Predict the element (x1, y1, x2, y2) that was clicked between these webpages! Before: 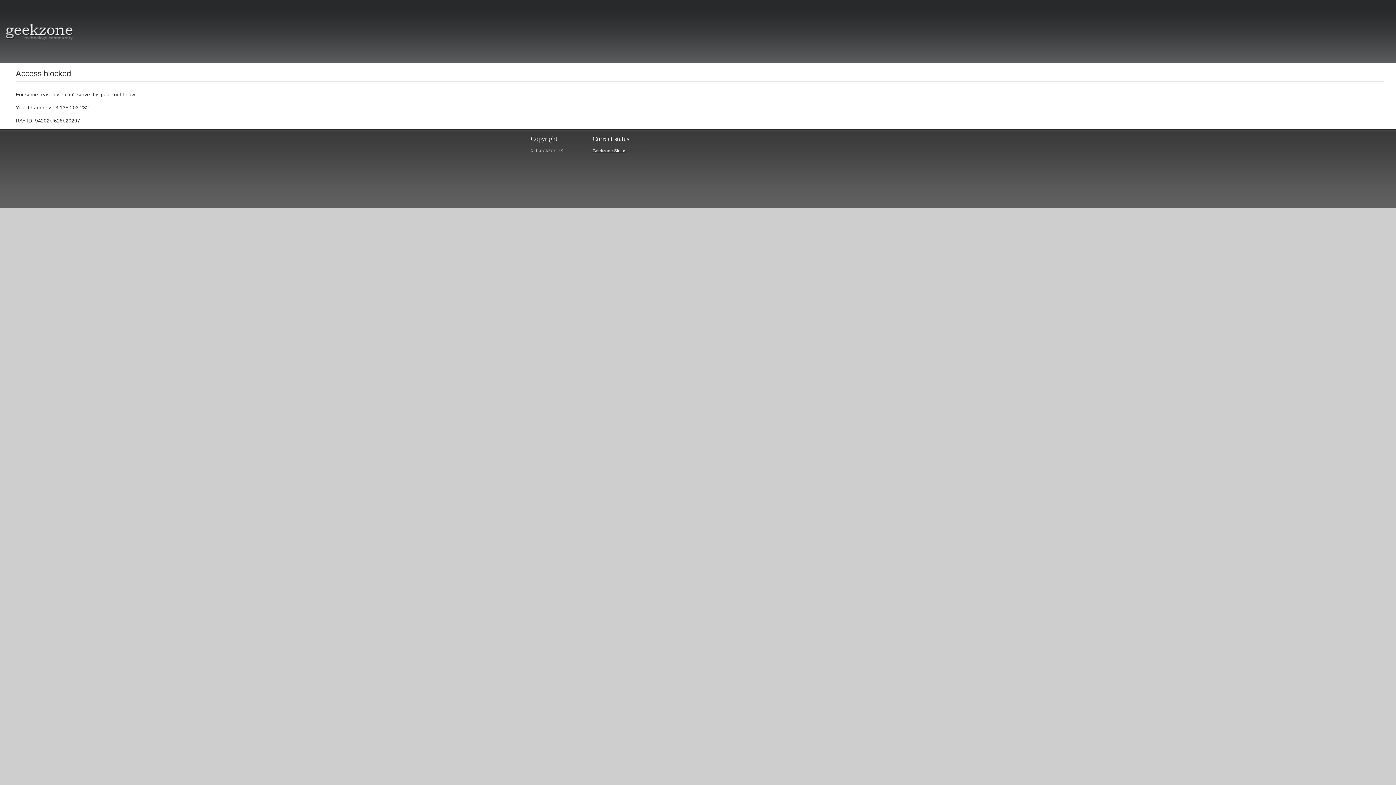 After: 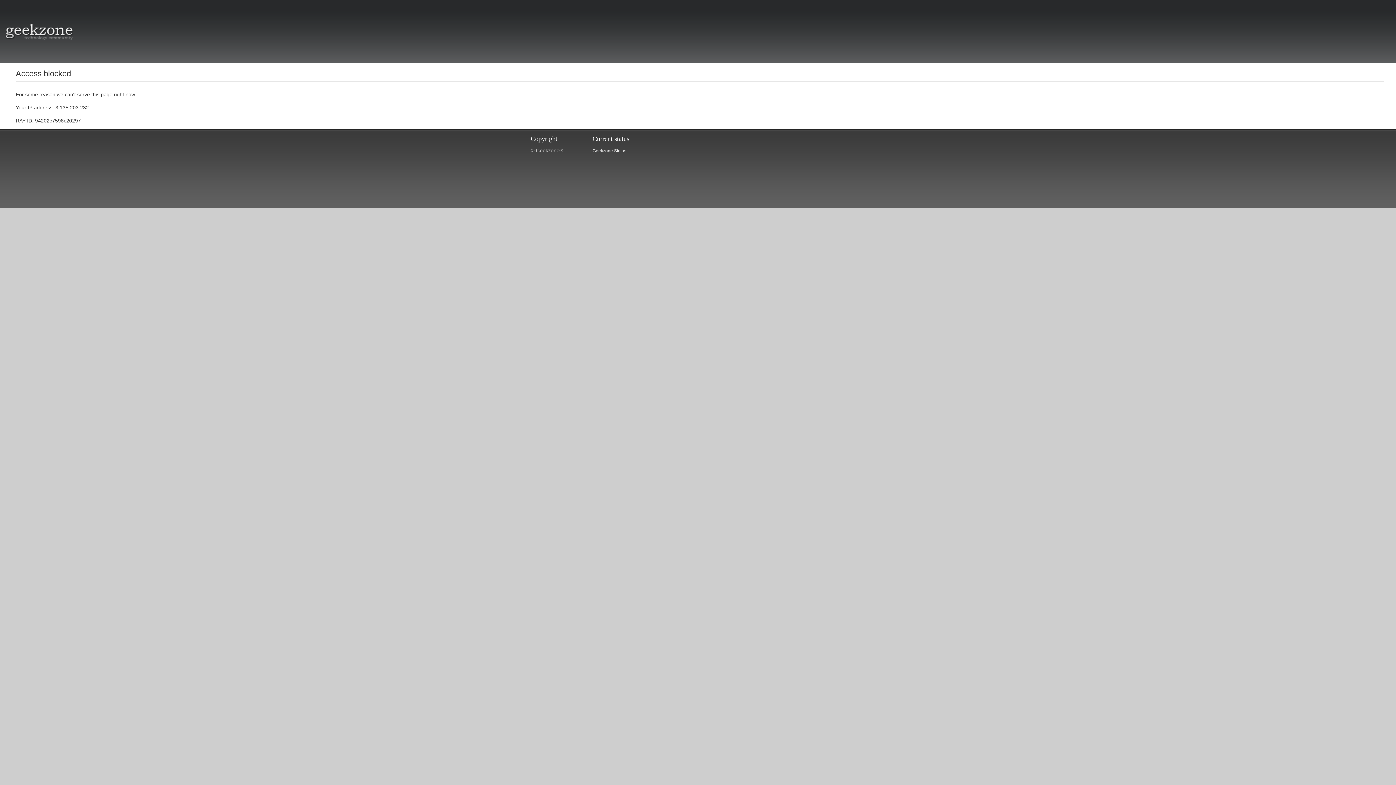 Action: bbox: (5, 34, 73, 40)